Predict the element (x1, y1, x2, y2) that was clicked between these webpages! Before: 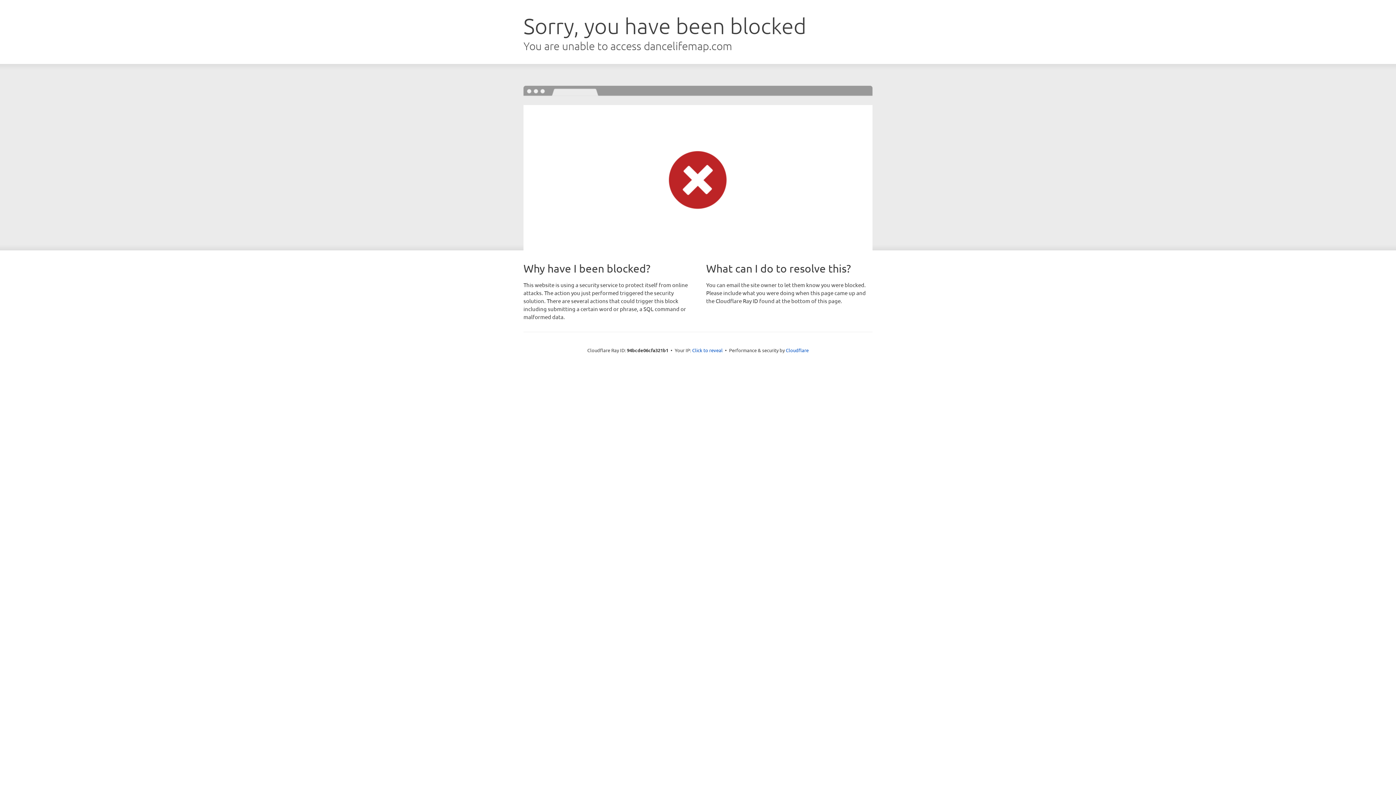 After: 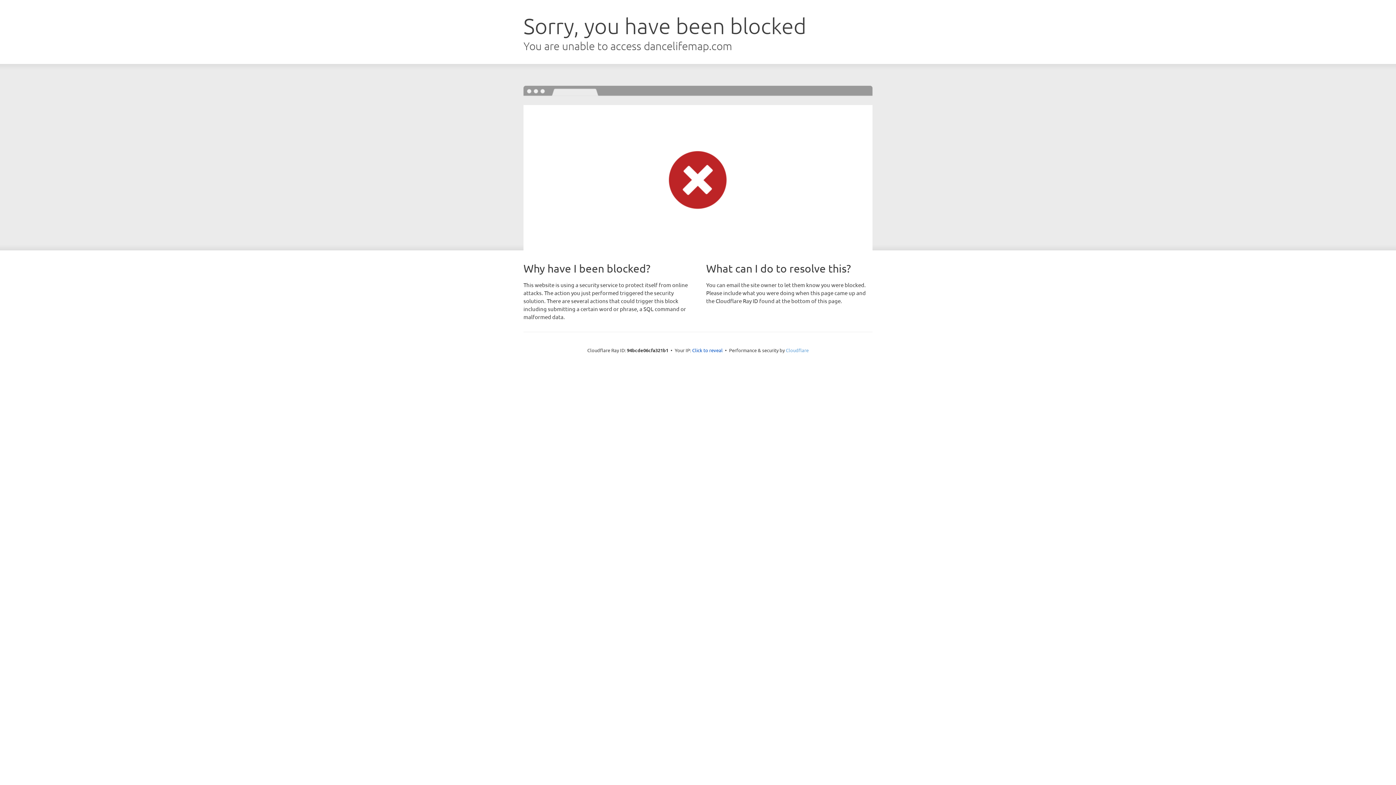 Action: bbox: (786, 347, 808, 353) label: Cloudflare